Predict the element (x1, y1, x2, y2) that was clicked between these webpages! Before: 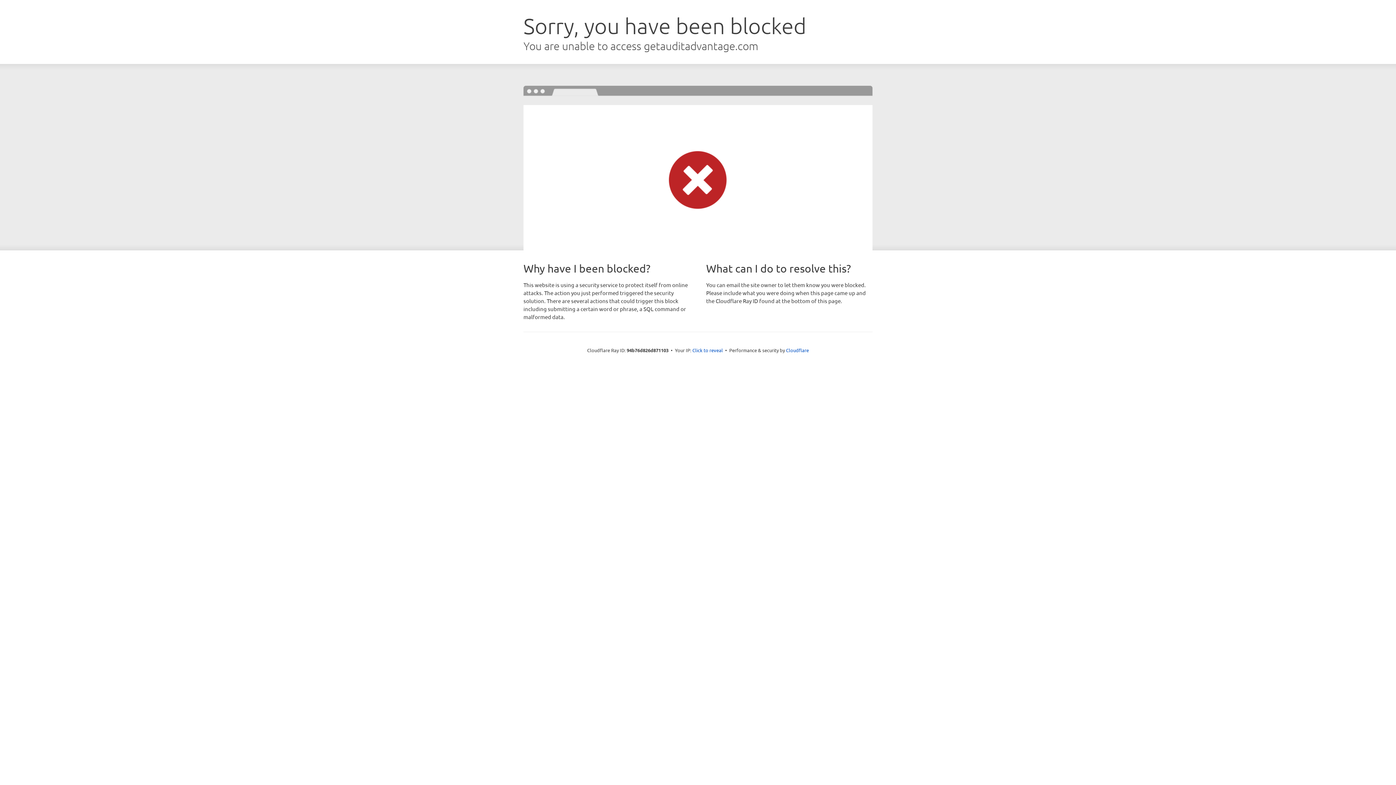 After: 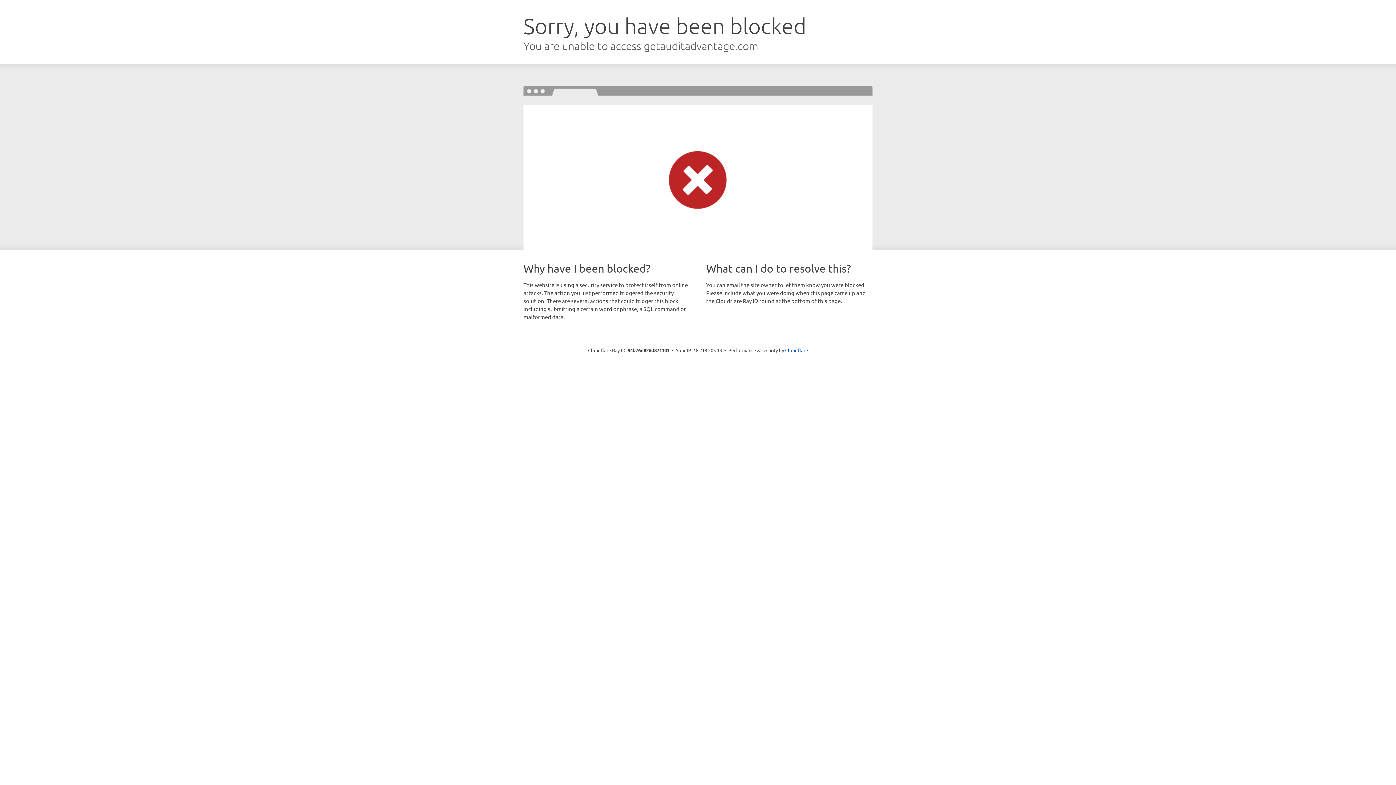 Action: label: Click to reveal bbox: (692, 346, 723, 353)